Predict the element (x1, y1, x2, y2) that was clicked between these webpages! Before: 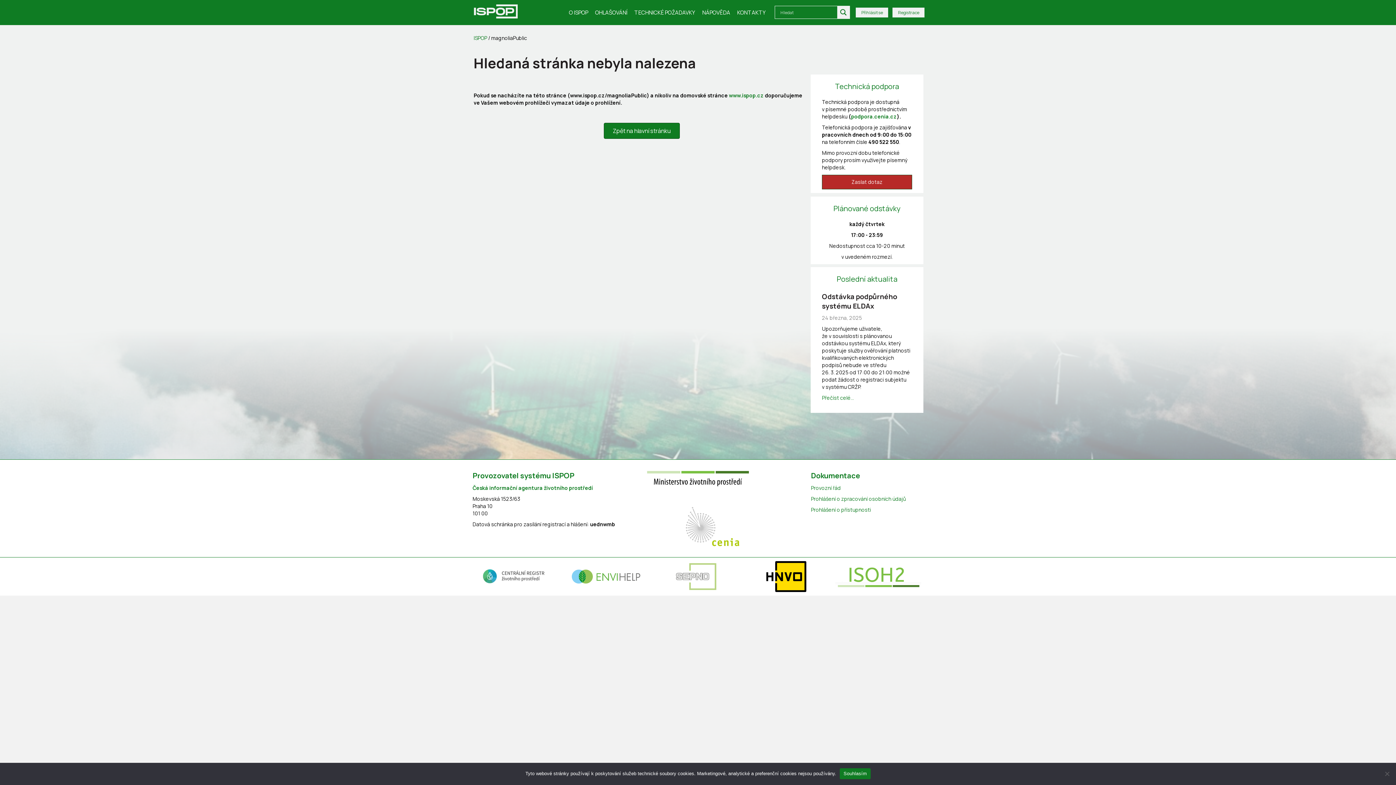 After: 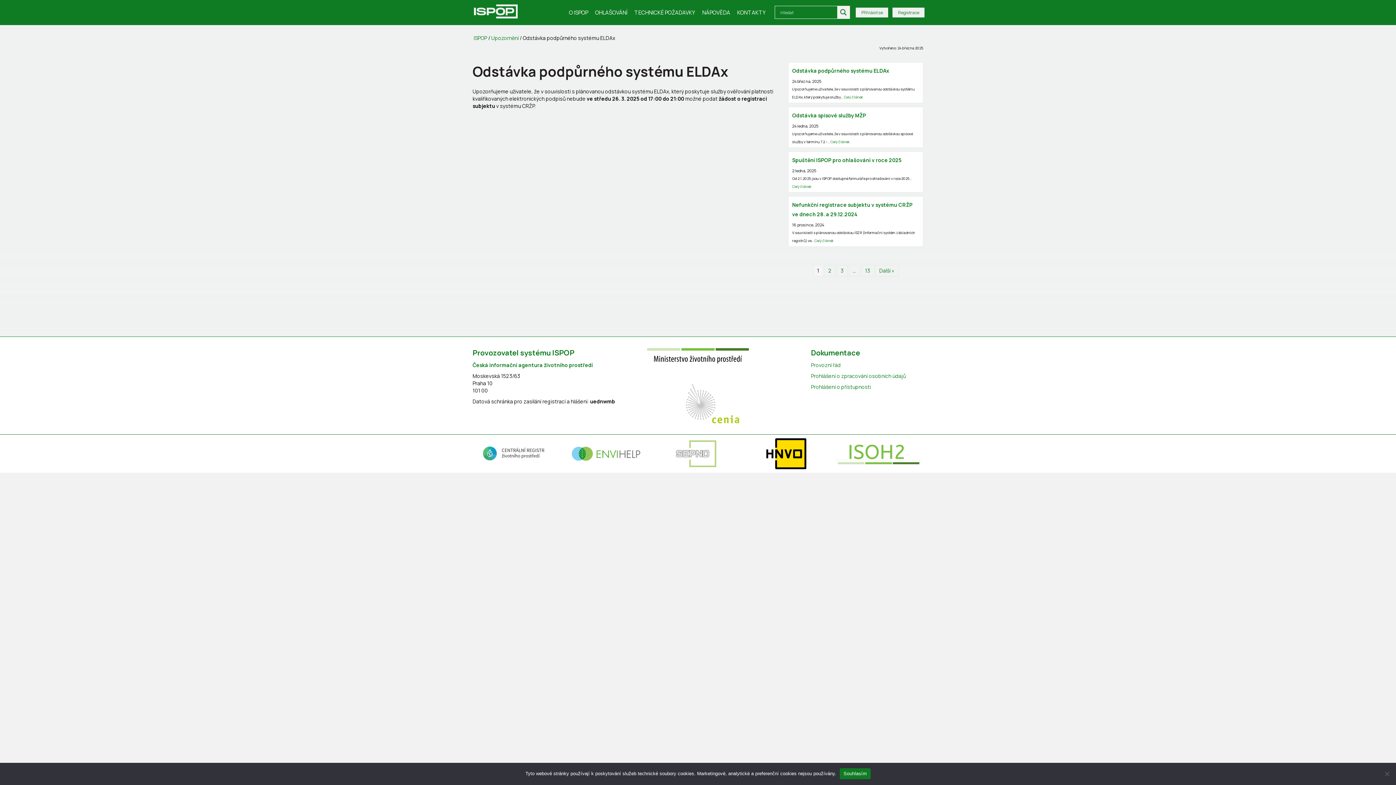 Action: label: Odstávka podpůrného systému ELDAx bbox: (822, 292, 897, 310)